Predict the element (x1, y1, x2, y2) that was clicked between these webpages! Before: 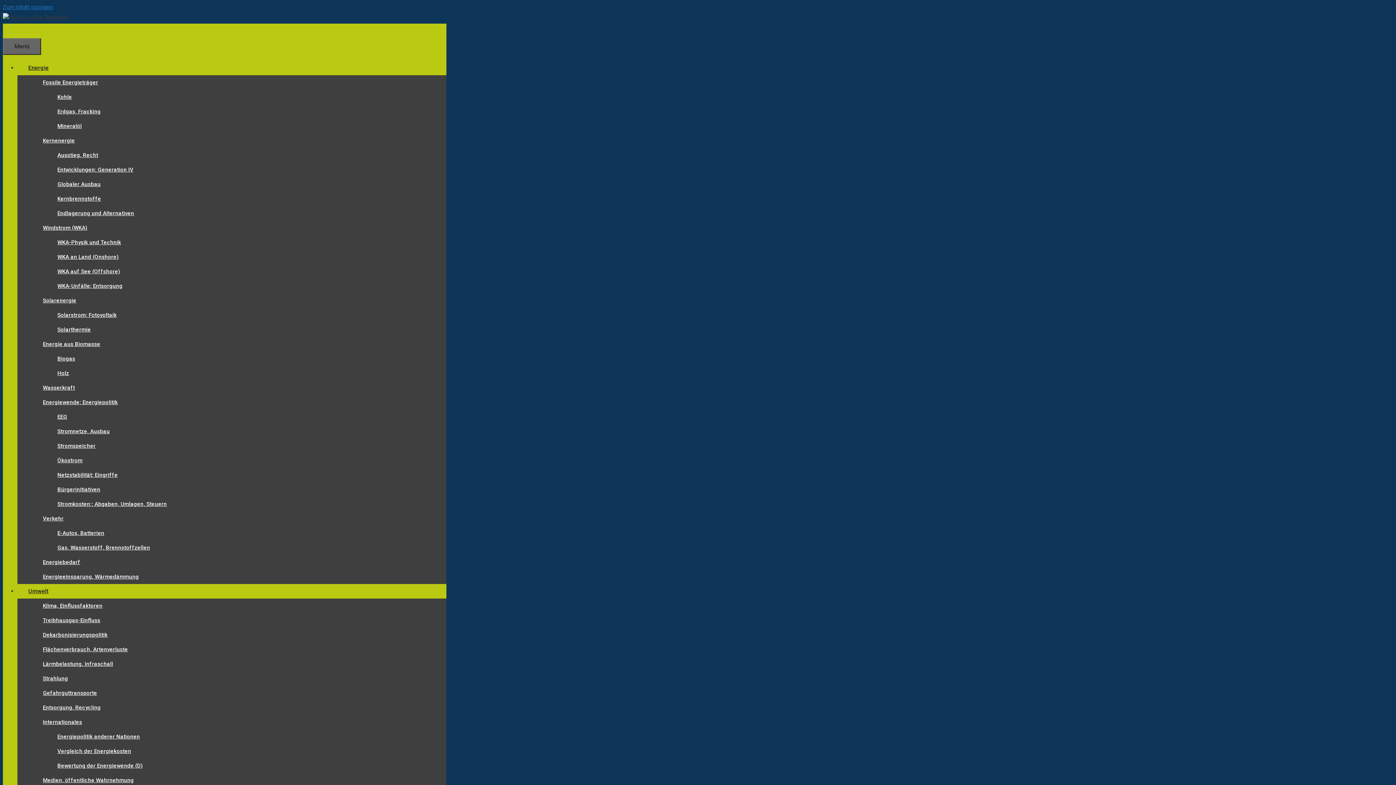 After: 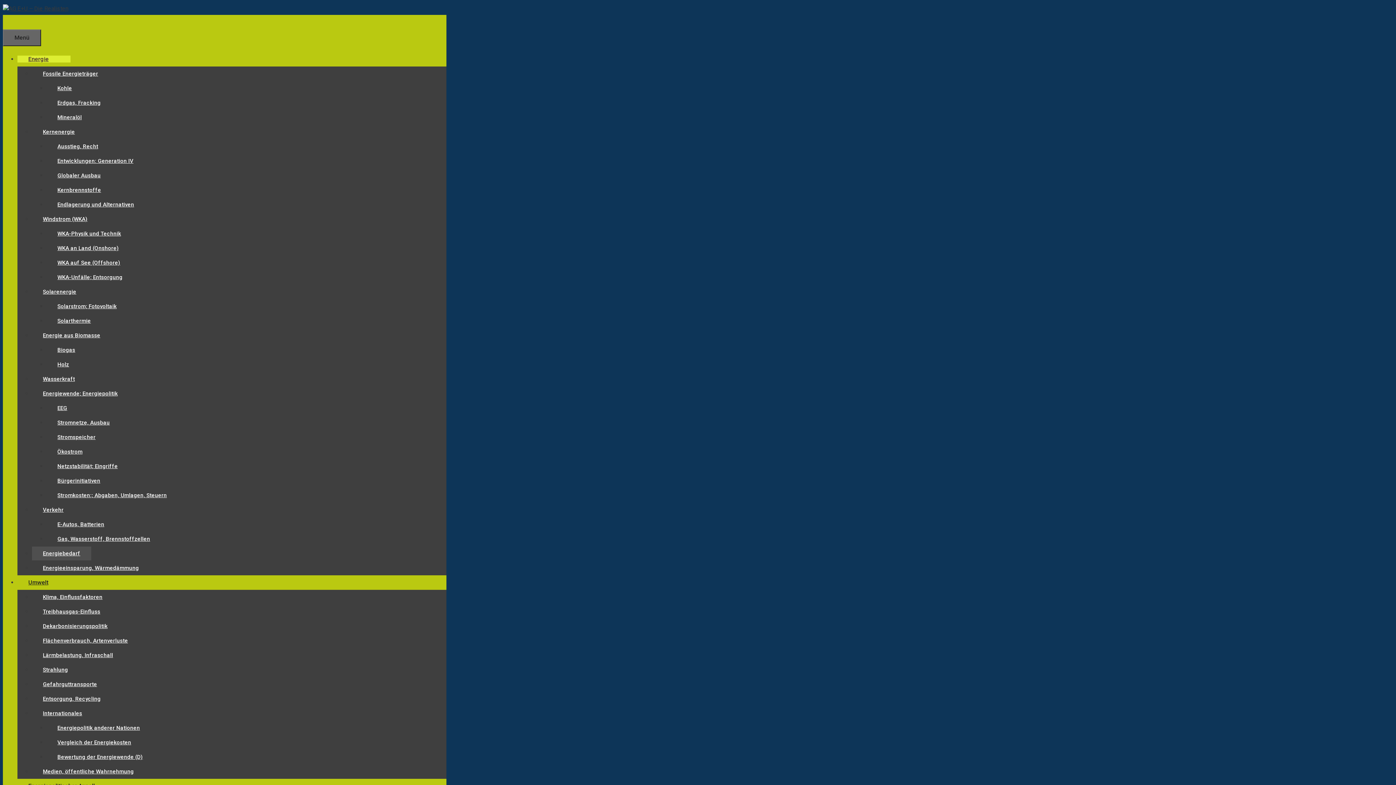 Action: bbox: (32, 555, 91, 569) label: Energiebedarf